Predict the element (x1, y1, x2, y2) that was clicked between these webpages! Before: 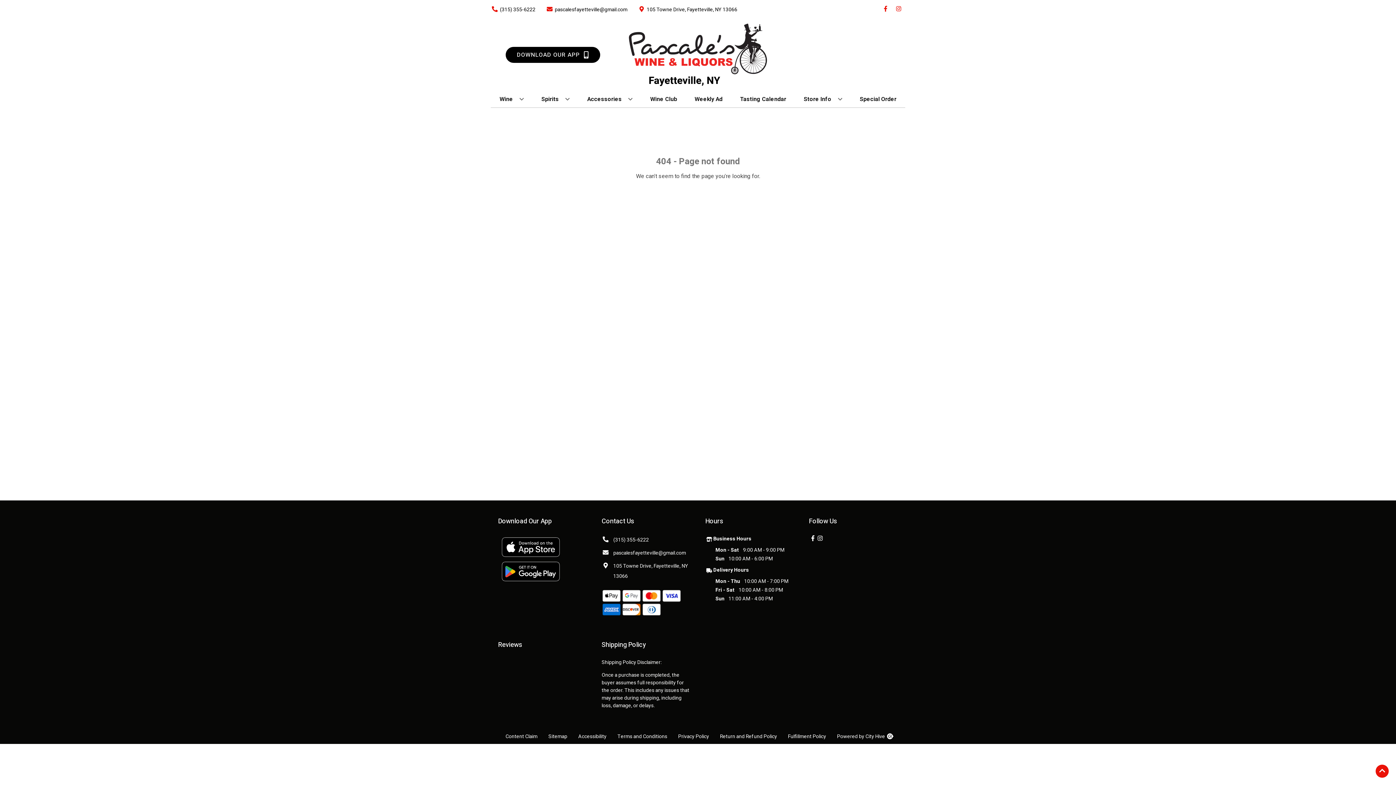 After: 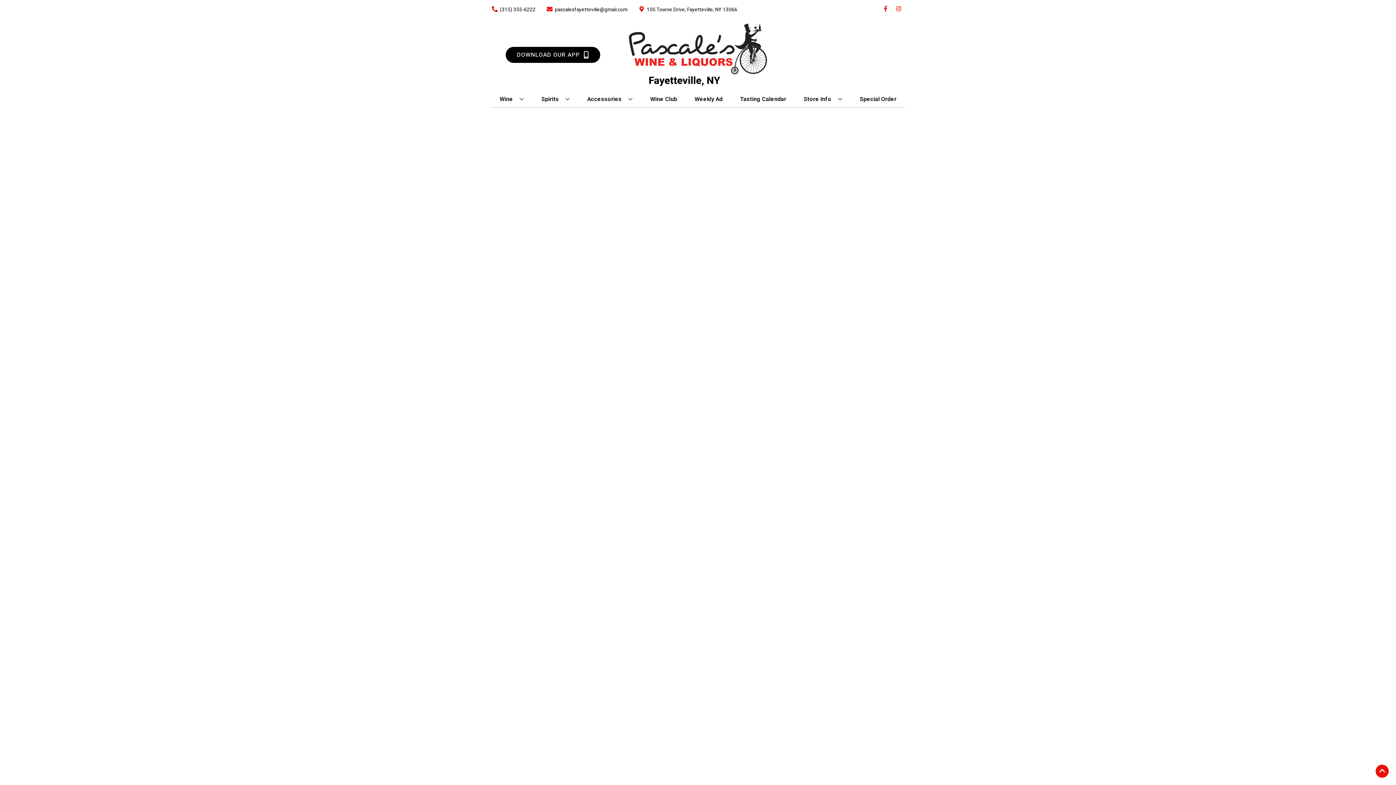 Action: bbox: (584, 91, 635, 107) label: Accessories